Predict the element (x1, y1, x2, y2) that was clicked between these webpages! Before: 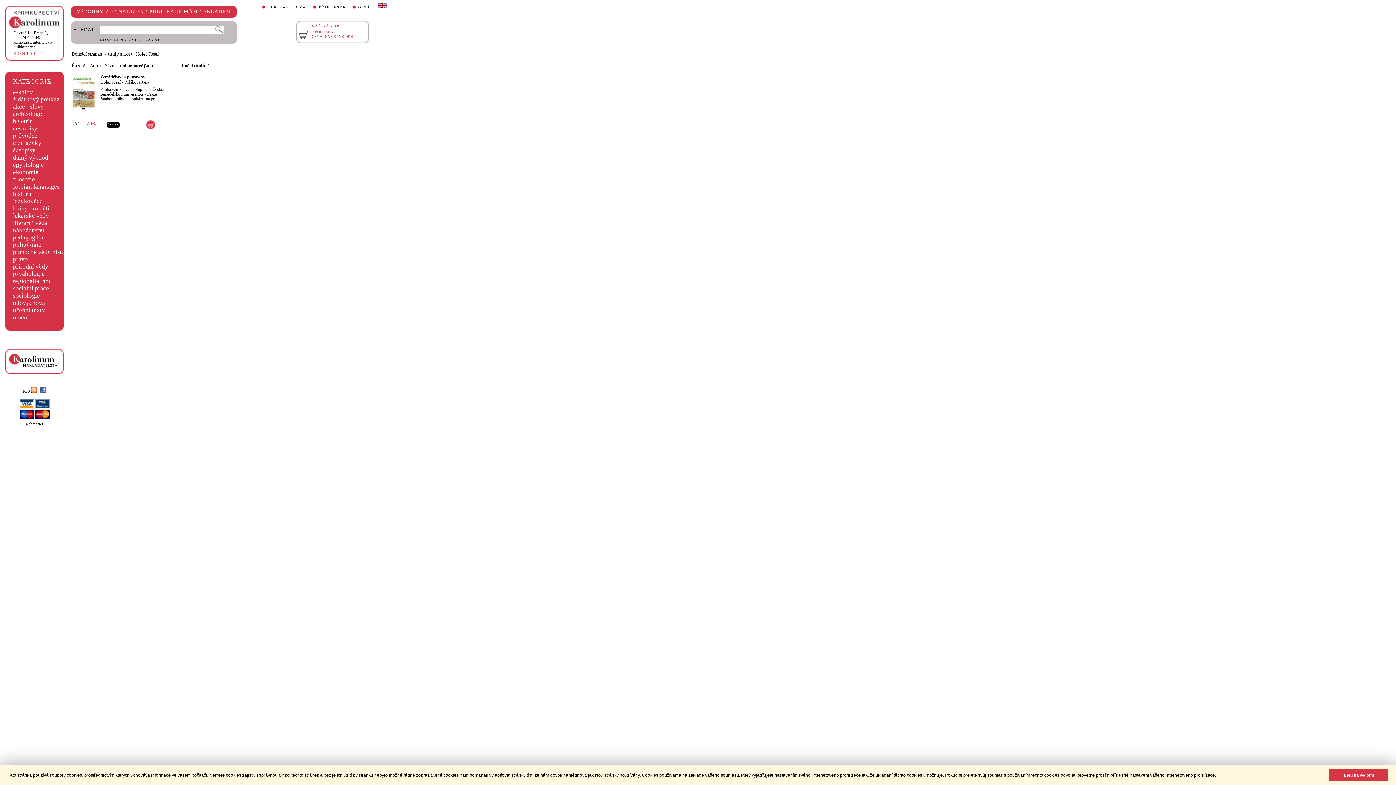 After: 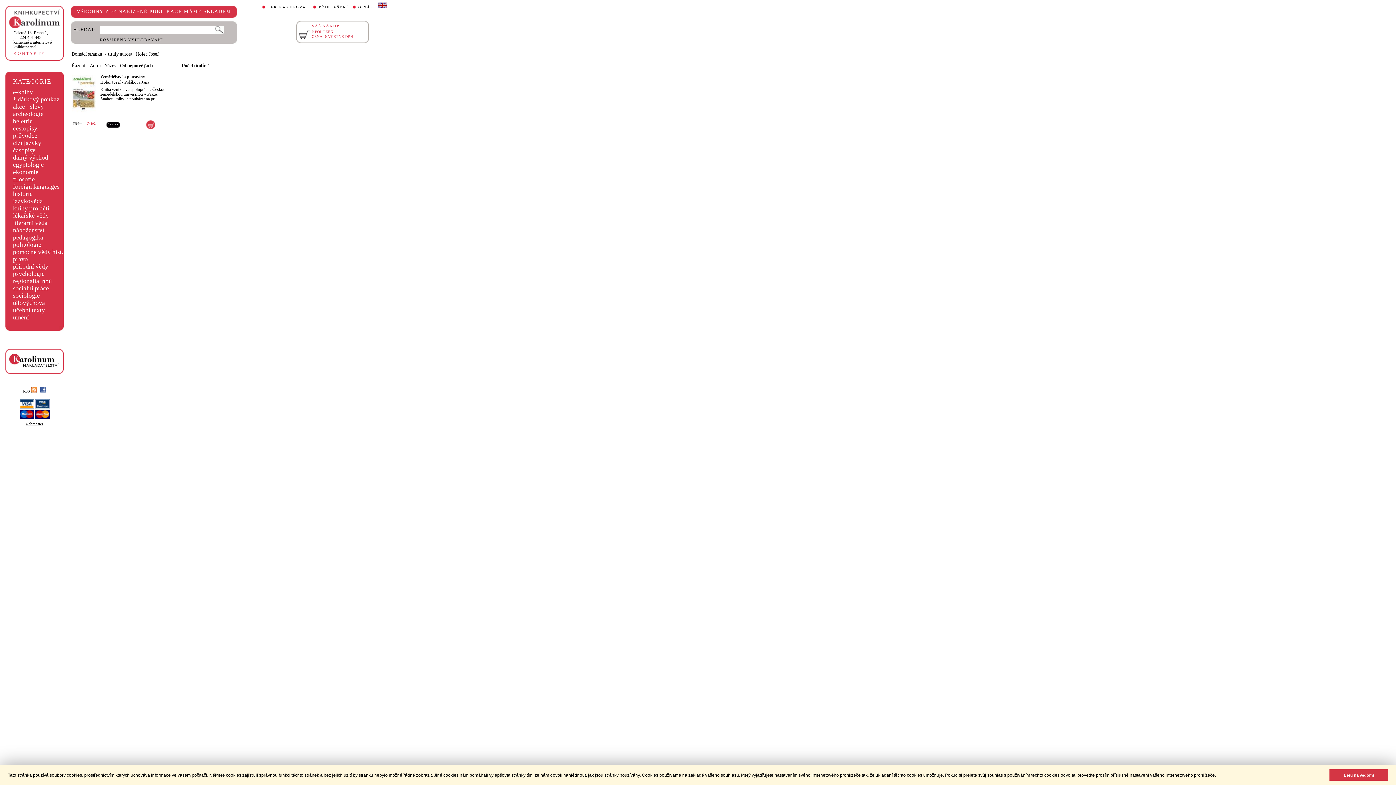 Action: bbox: (120, 62, 152, 68) label: Od nejnovějších